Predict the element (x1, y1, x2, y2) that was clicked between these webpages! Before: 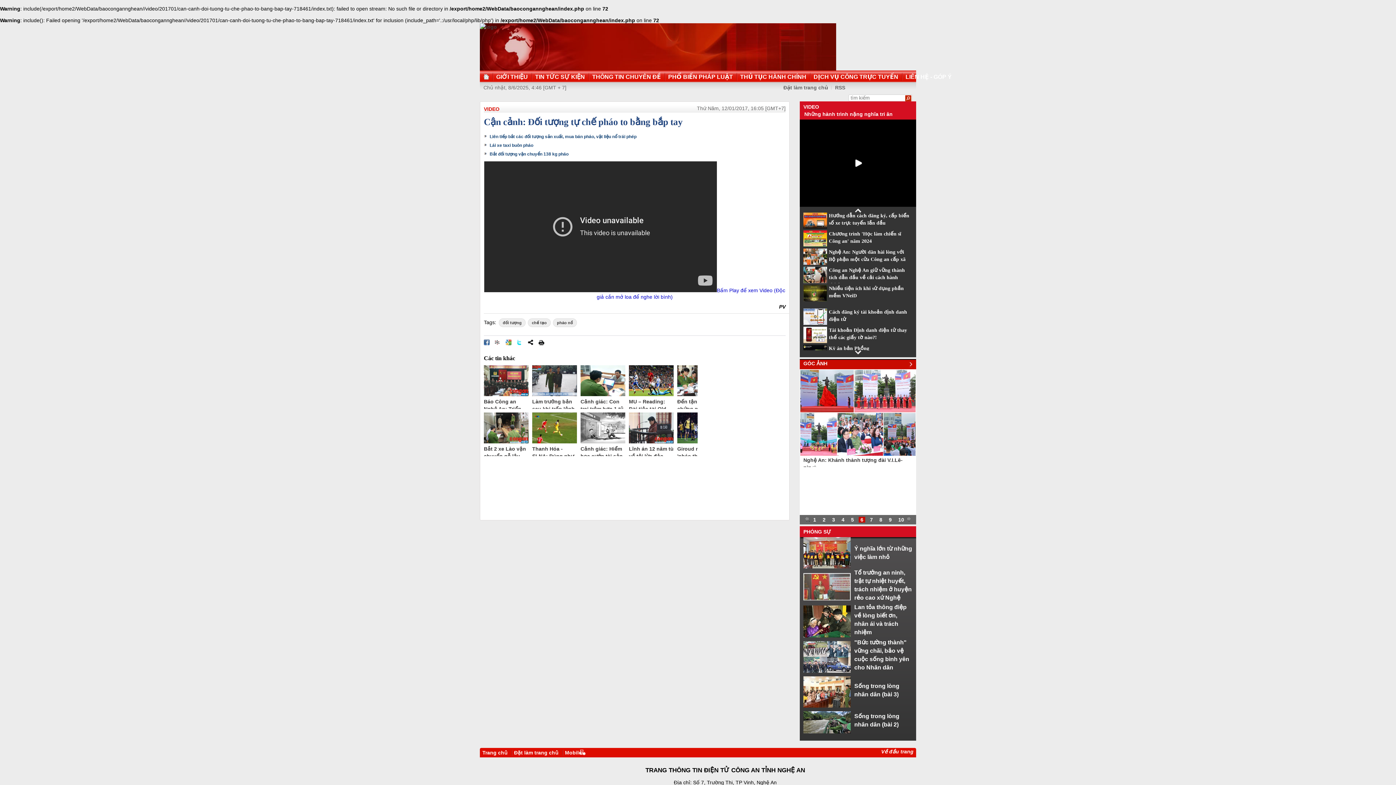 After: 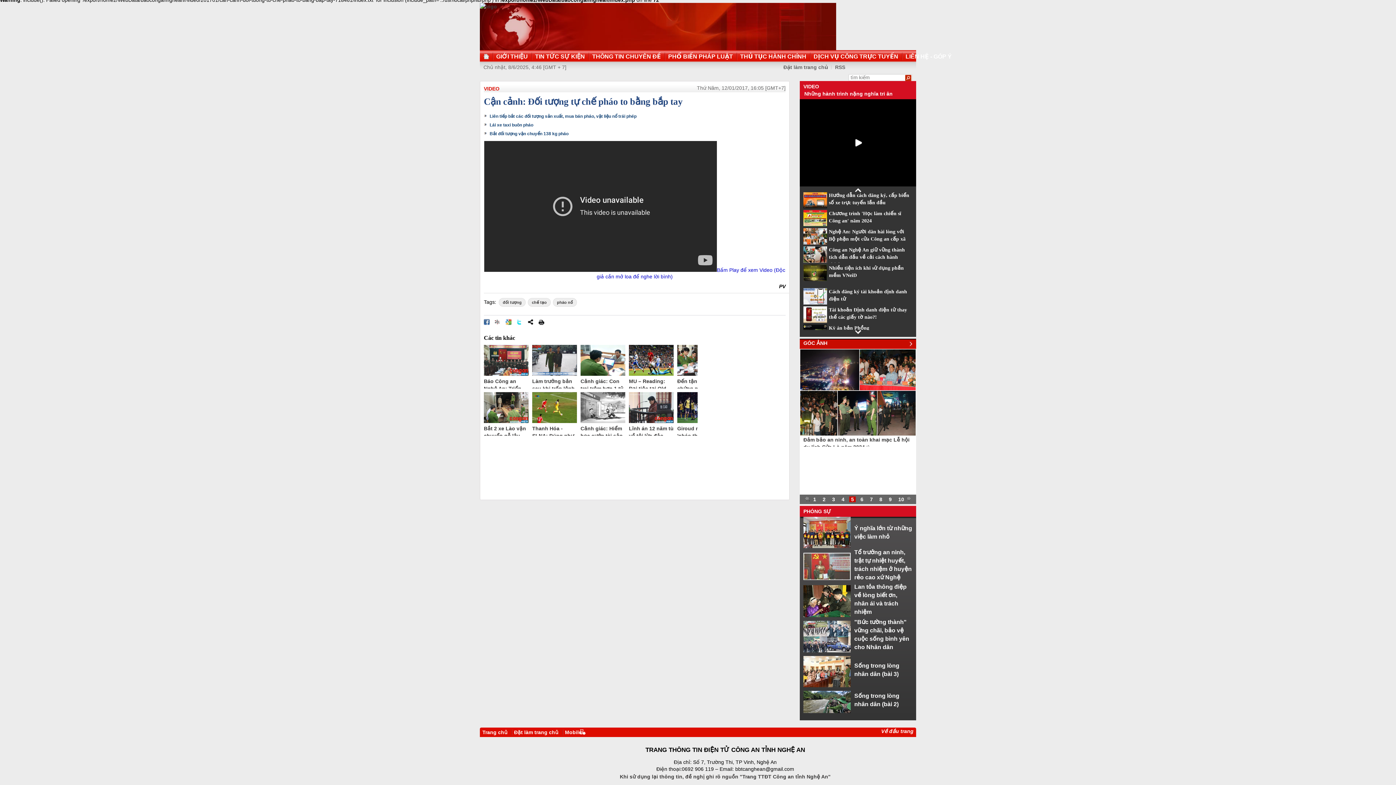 Action: bbox: (878, 748, 916, 755) label: Về đầu trang